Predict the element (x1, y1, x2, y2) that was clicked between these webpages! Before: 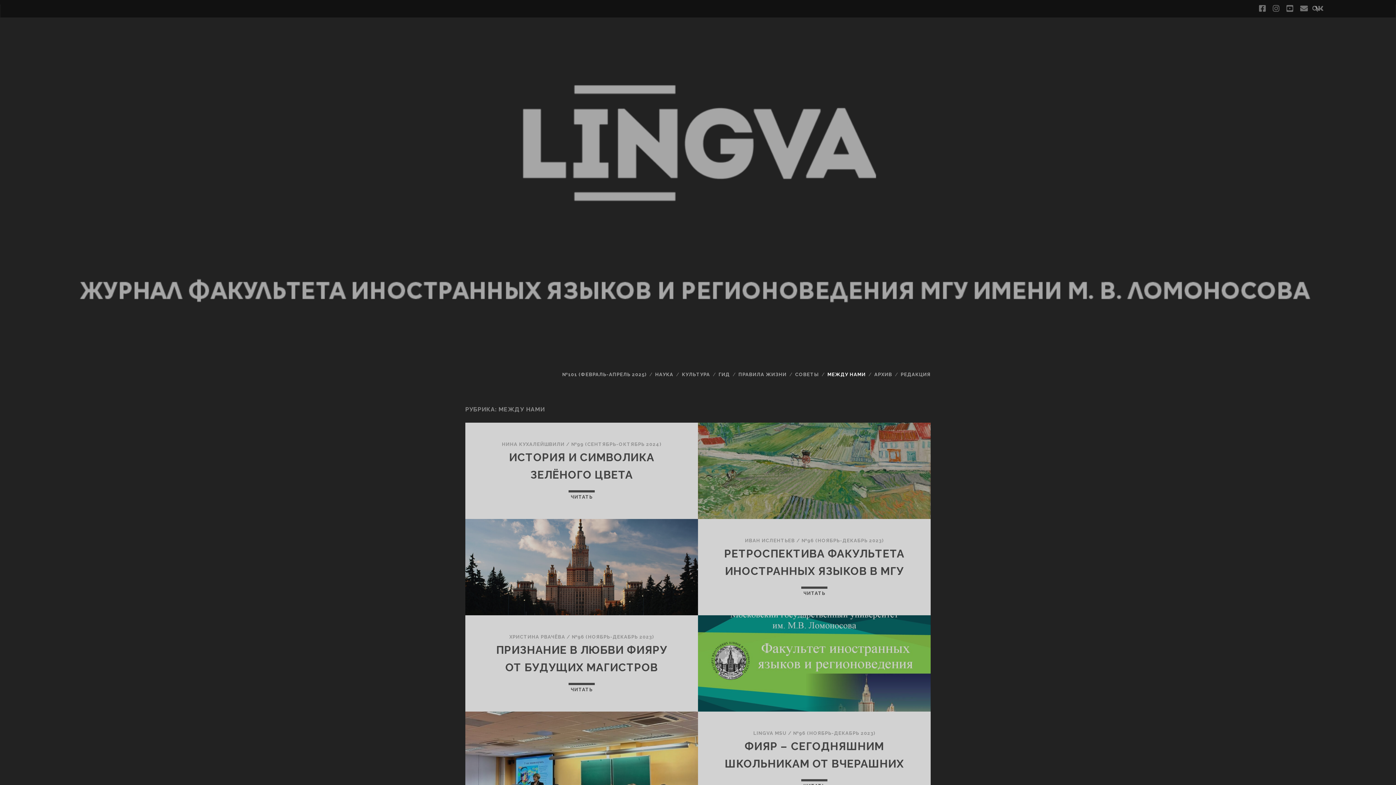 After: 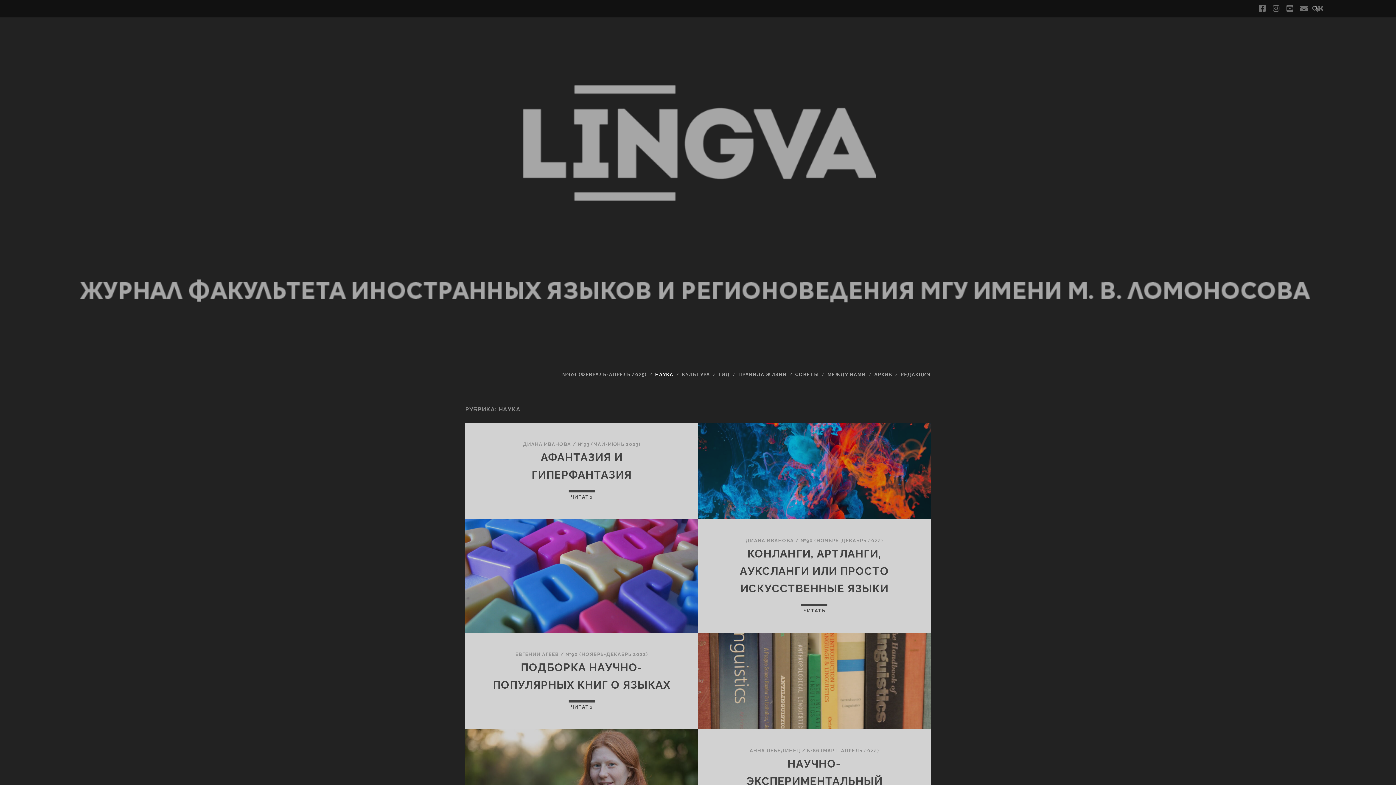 Action: label: НАУКА bbox: (655, 370, 673, 379)